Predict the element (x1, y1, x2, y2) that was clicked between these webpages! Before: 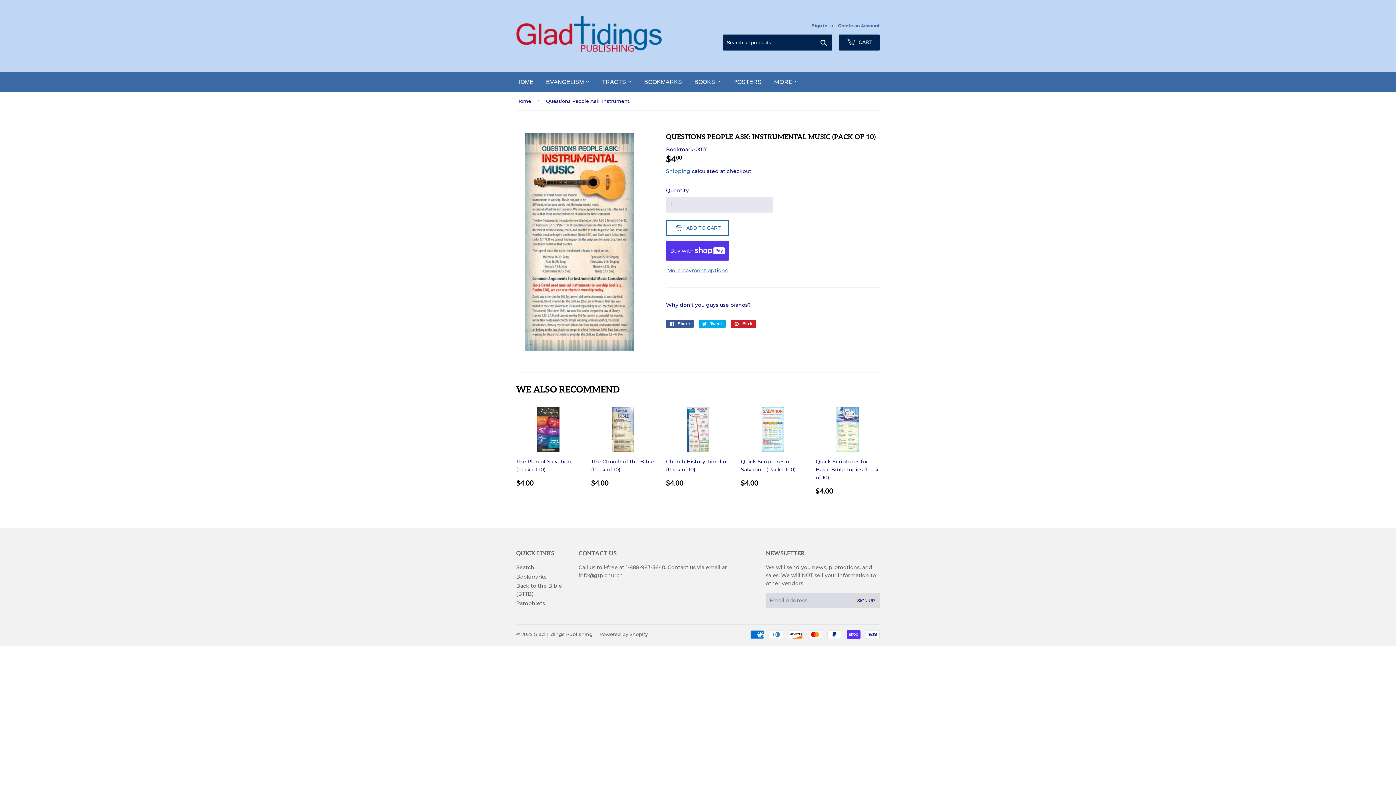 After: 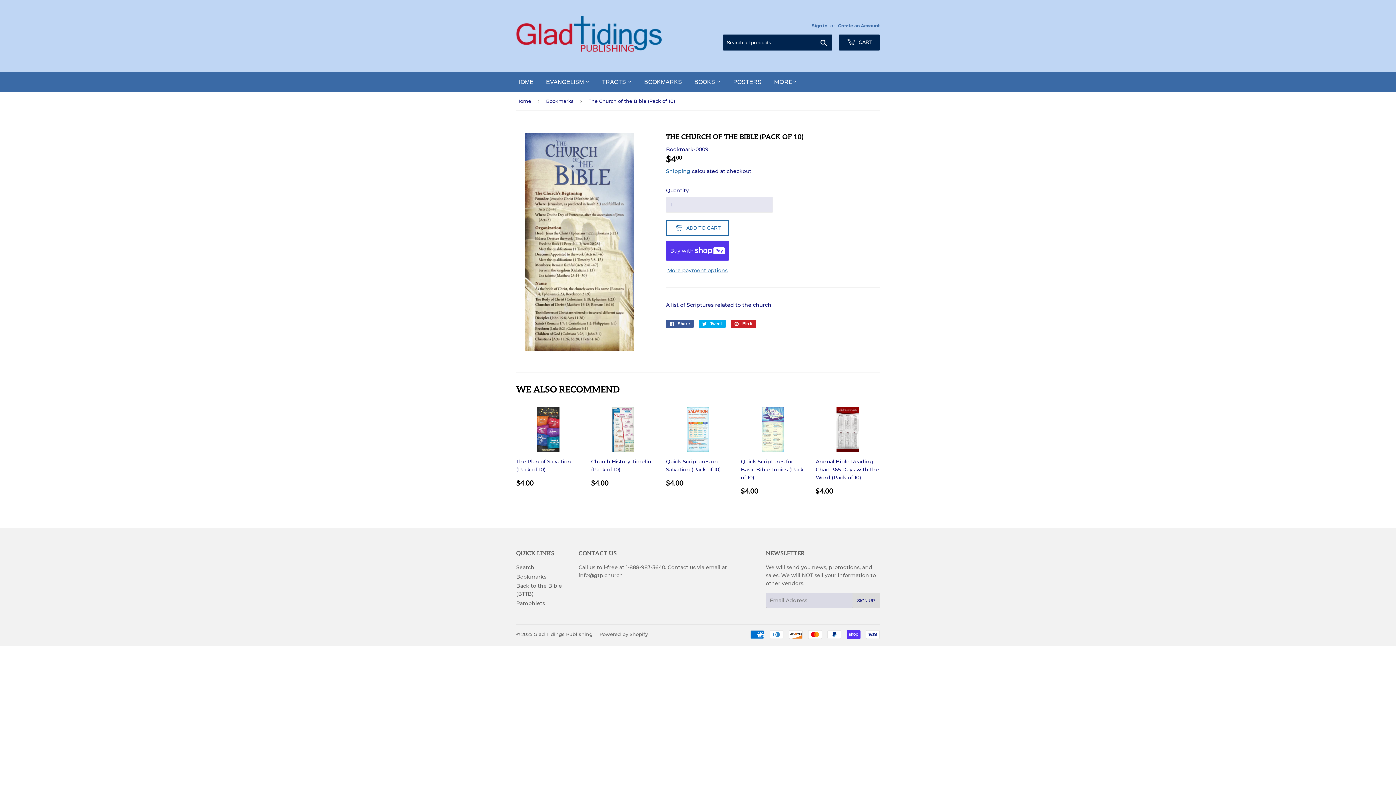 Action: label: The Church of the Bible (Pack of 10)

REGULAR PRICE
$4.00
$4.00 bbox: (591, 406, 655, 487)